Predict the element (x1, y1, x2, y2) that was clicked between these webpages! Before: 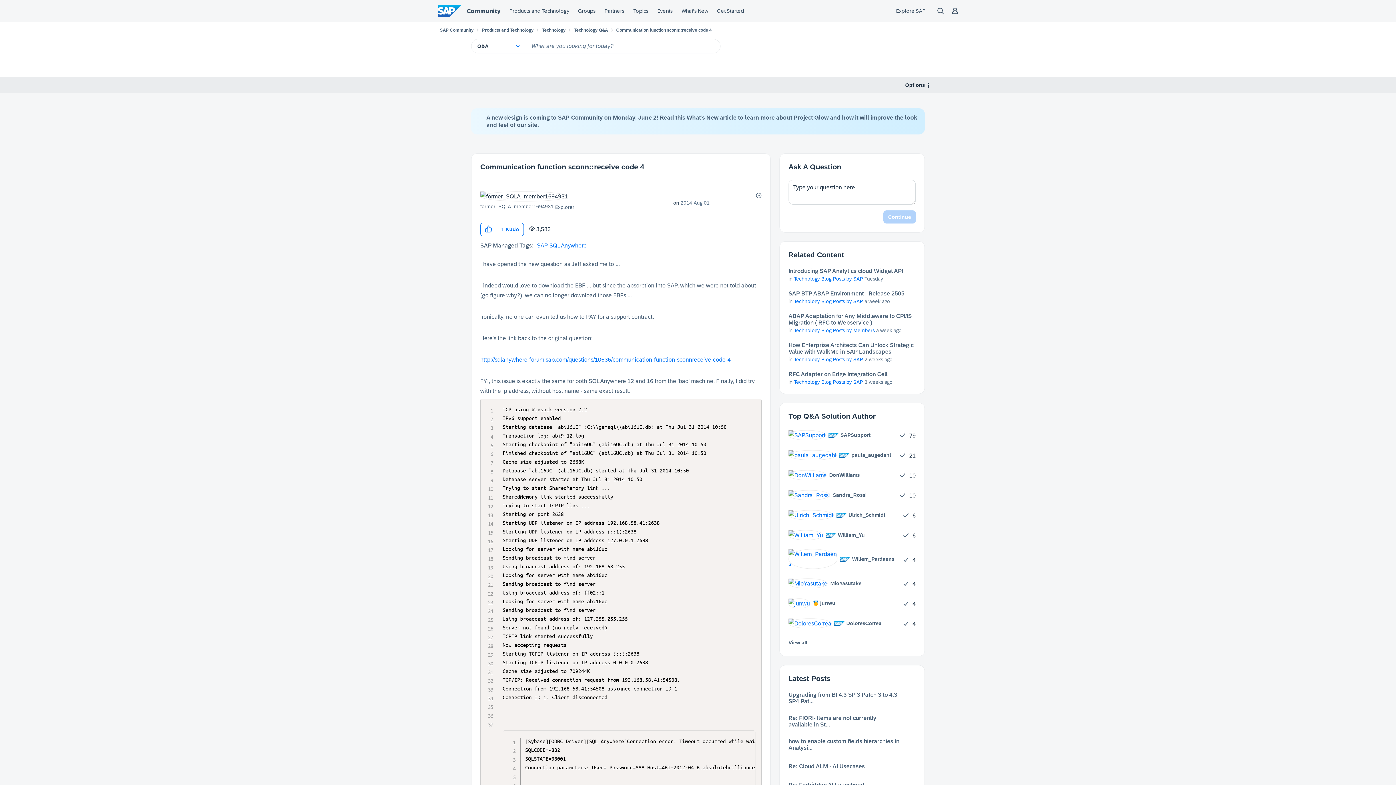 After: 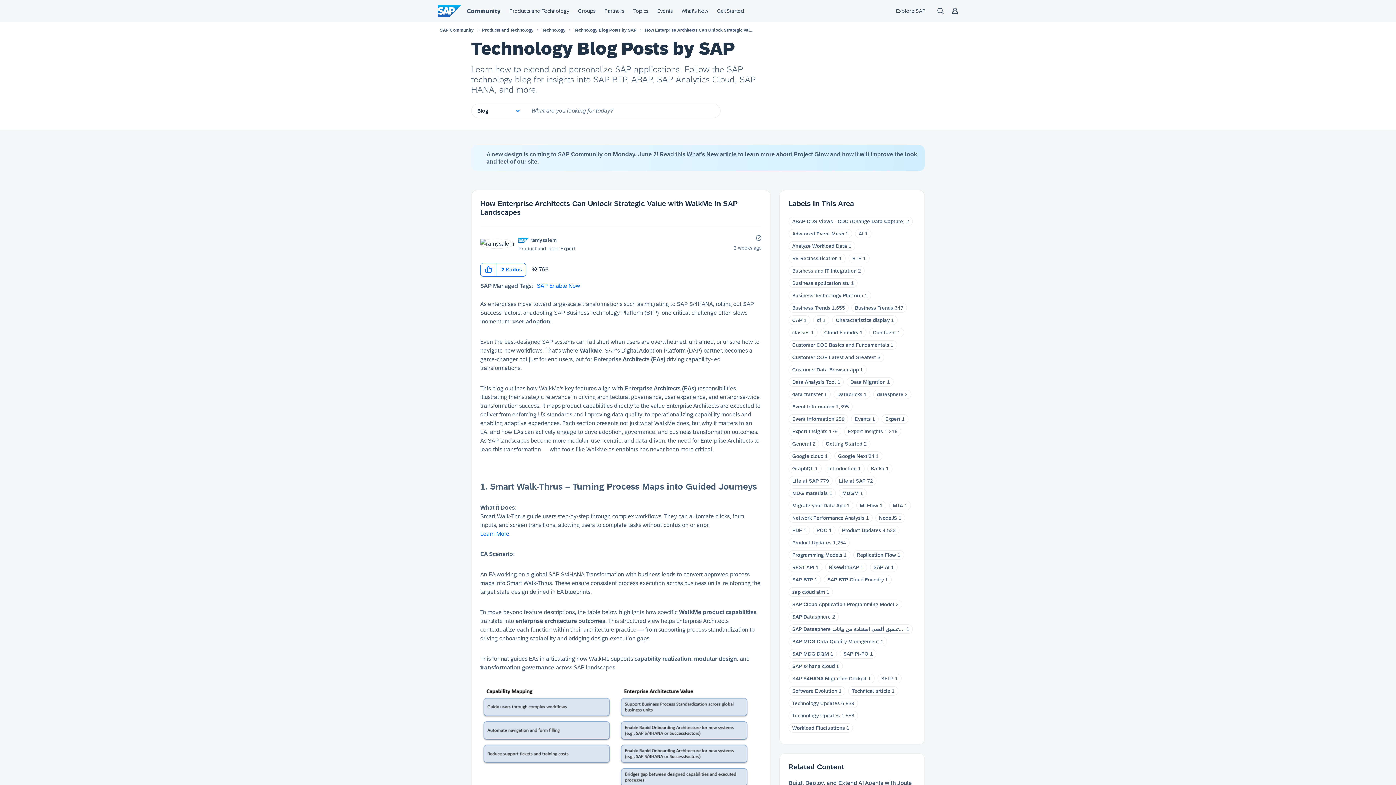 Action: bbox: (788, 342, 916, 355) label: How Enterprise Architects Can Unlock Strategic Value with WalkMe in SAP Landscapes